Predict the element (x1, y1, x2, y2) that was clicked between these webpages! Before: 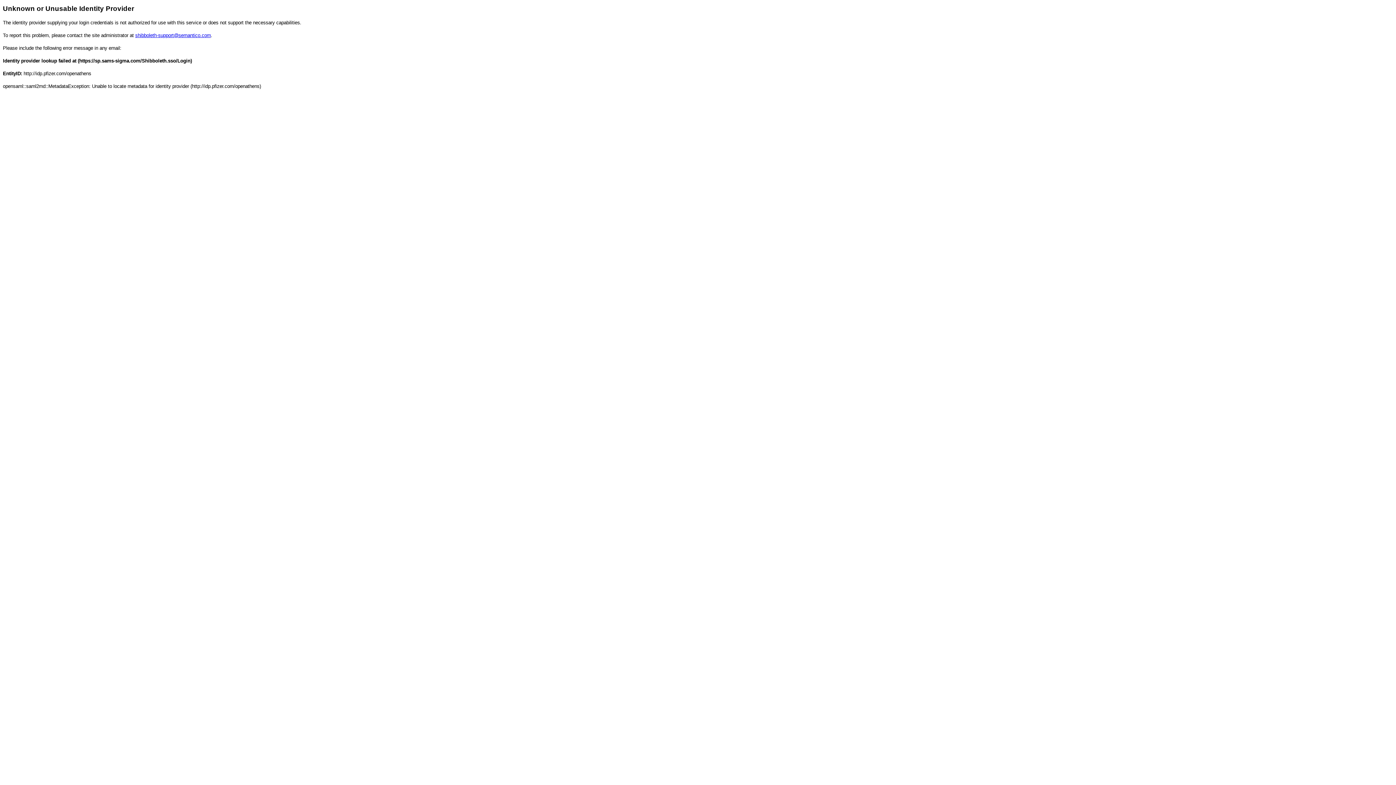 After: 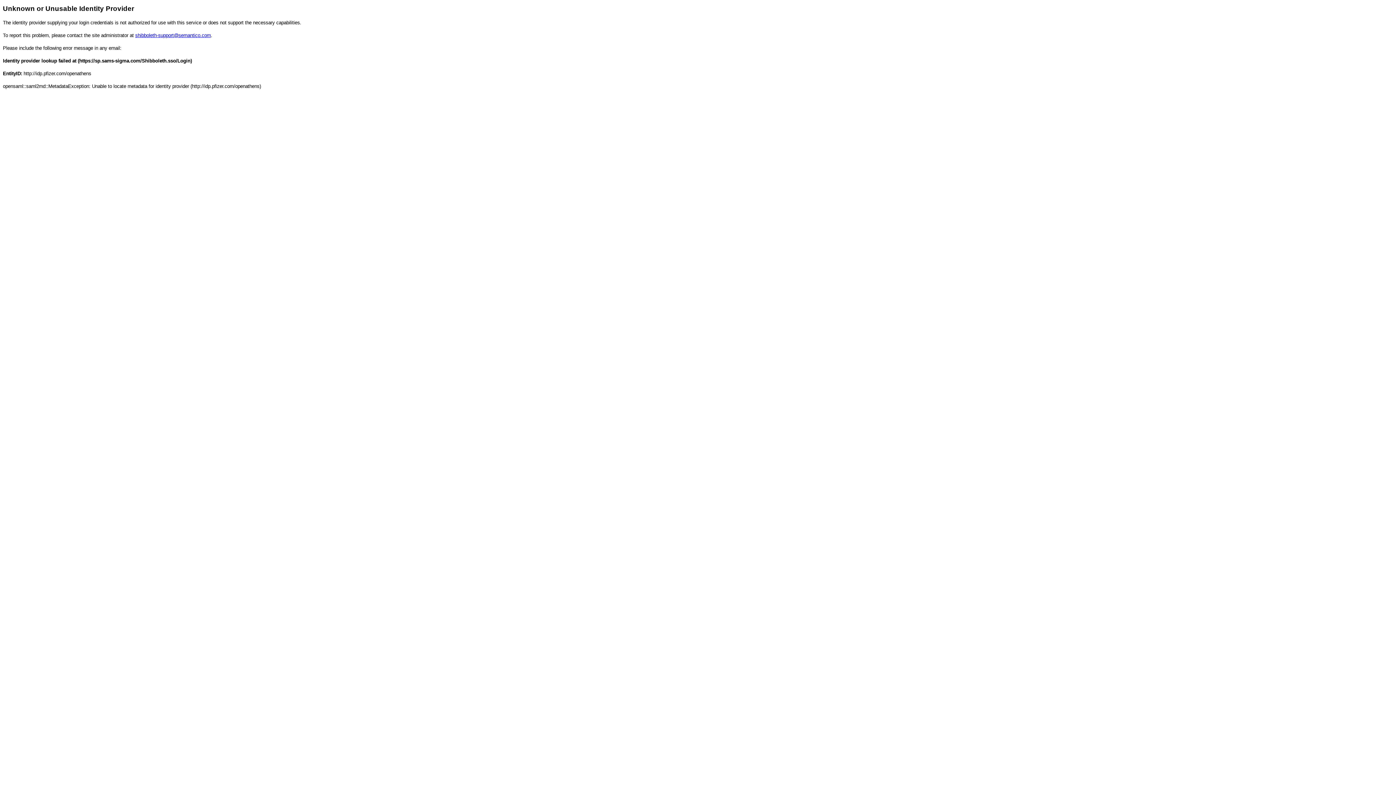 Action: label: shibboleth-support@semantico.com bbox: (135, 32, 210, 38)